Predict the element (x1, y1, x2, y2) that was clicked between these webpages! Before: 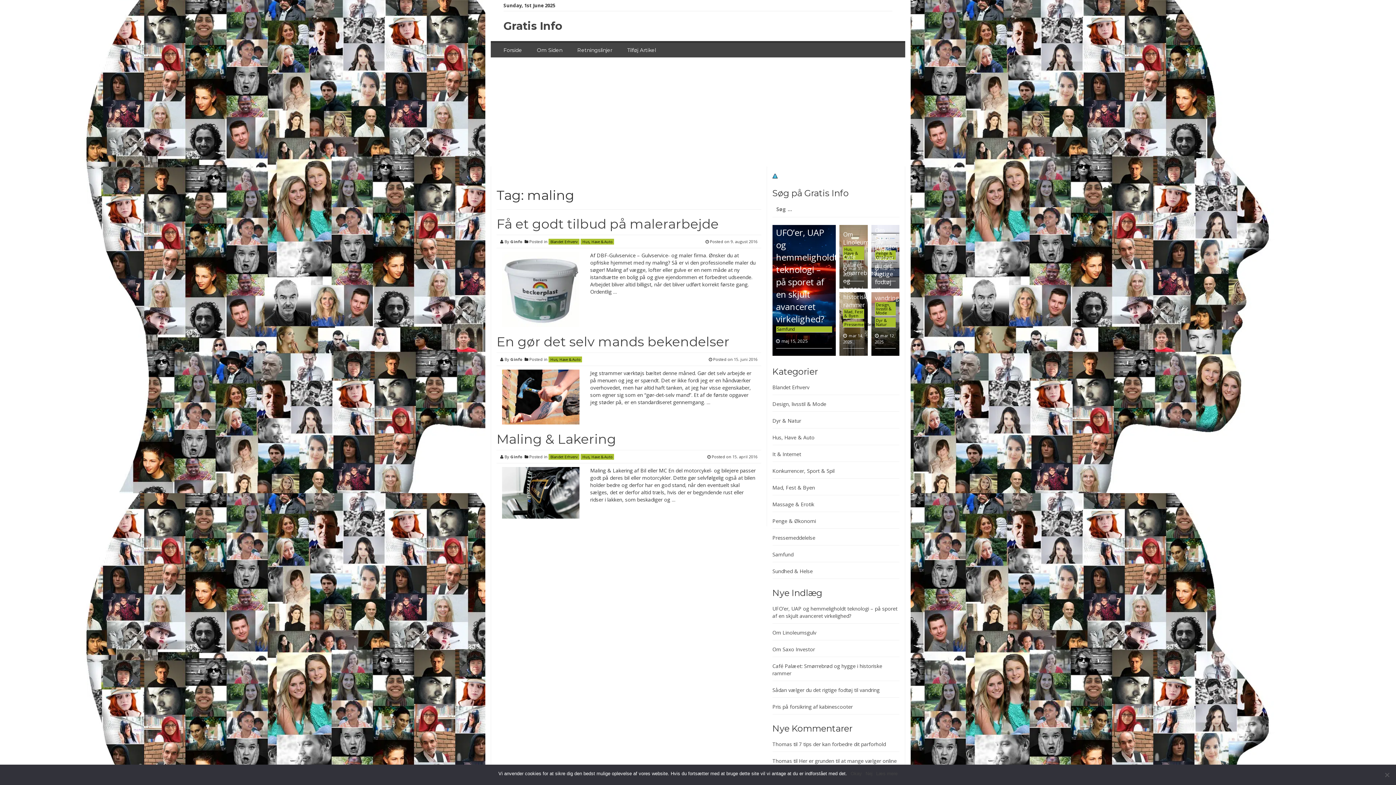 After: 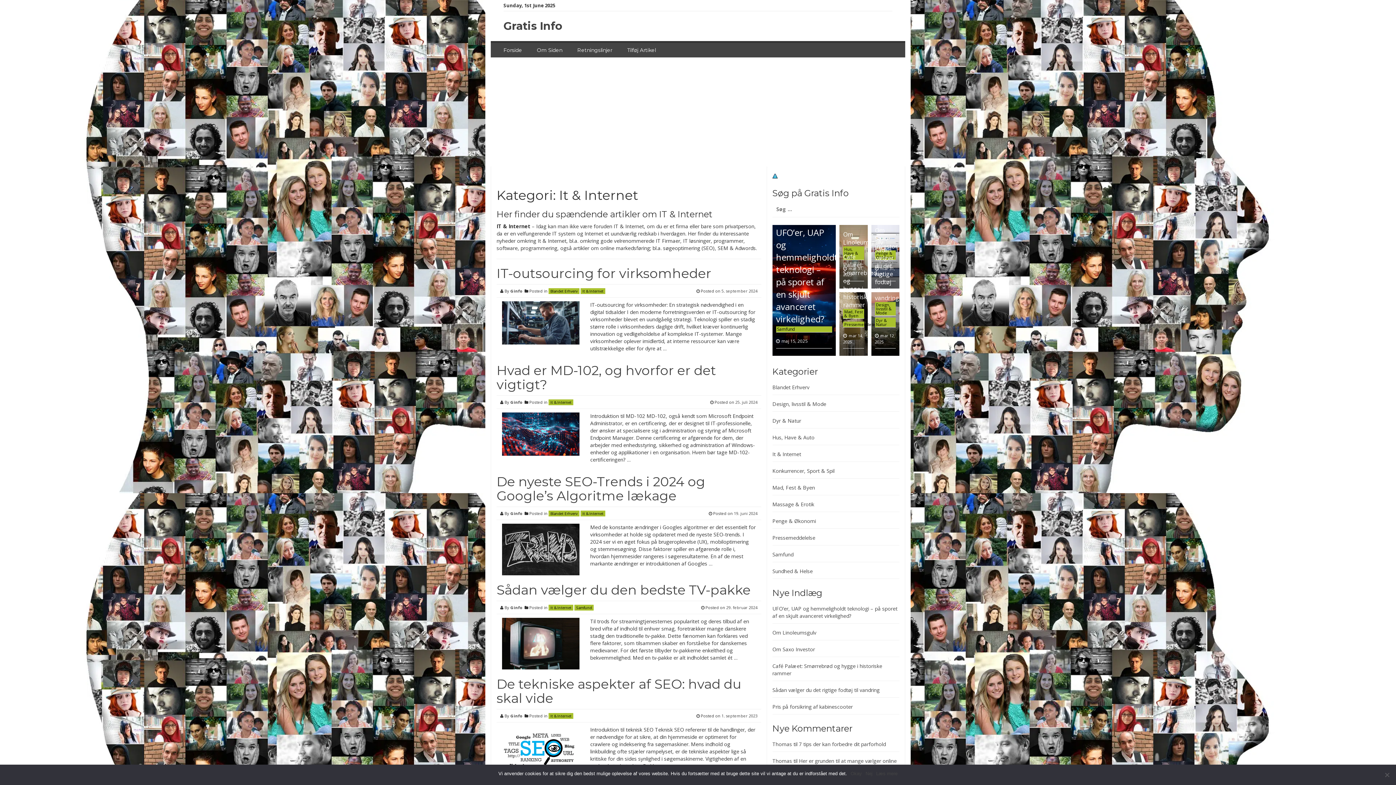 Action: label: It & Internet bbox: (772, 450, 801, 457)